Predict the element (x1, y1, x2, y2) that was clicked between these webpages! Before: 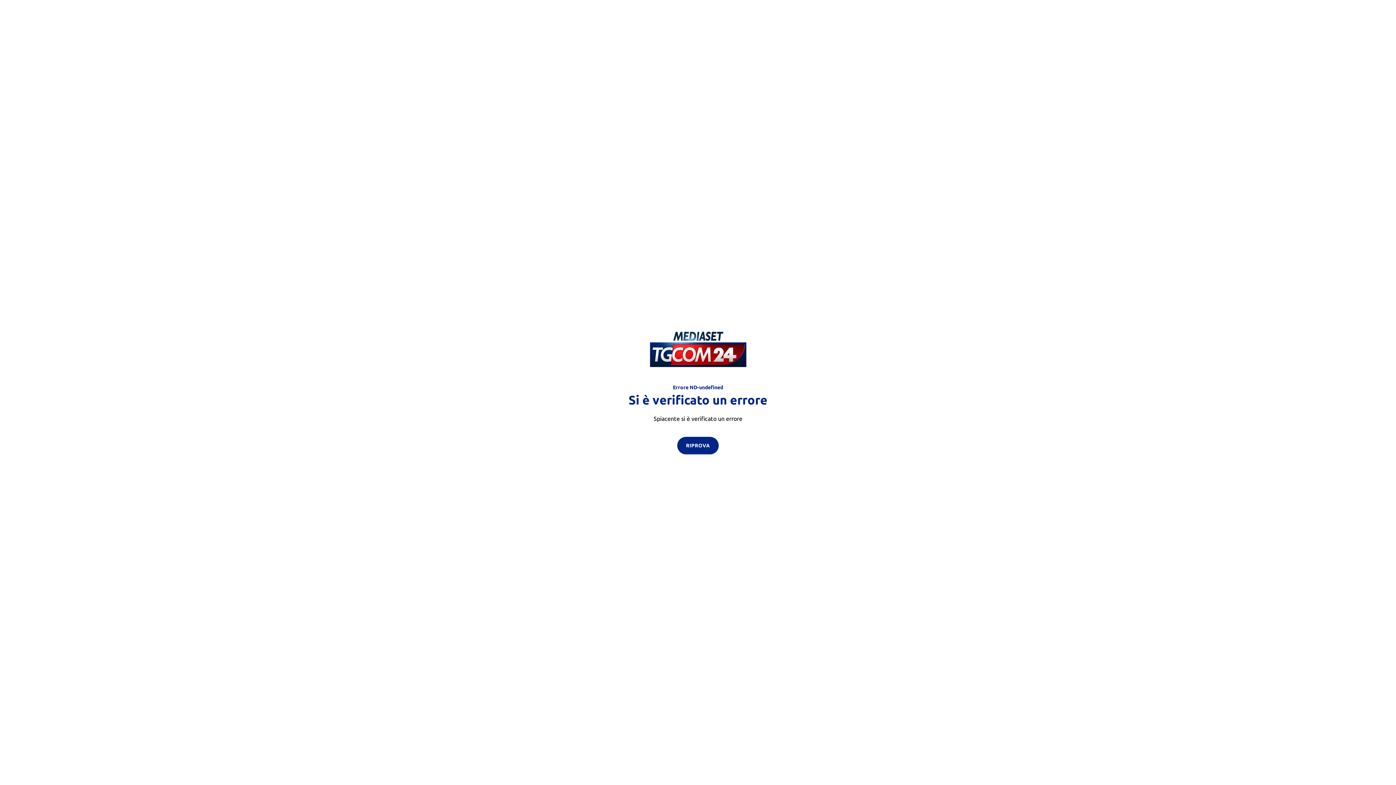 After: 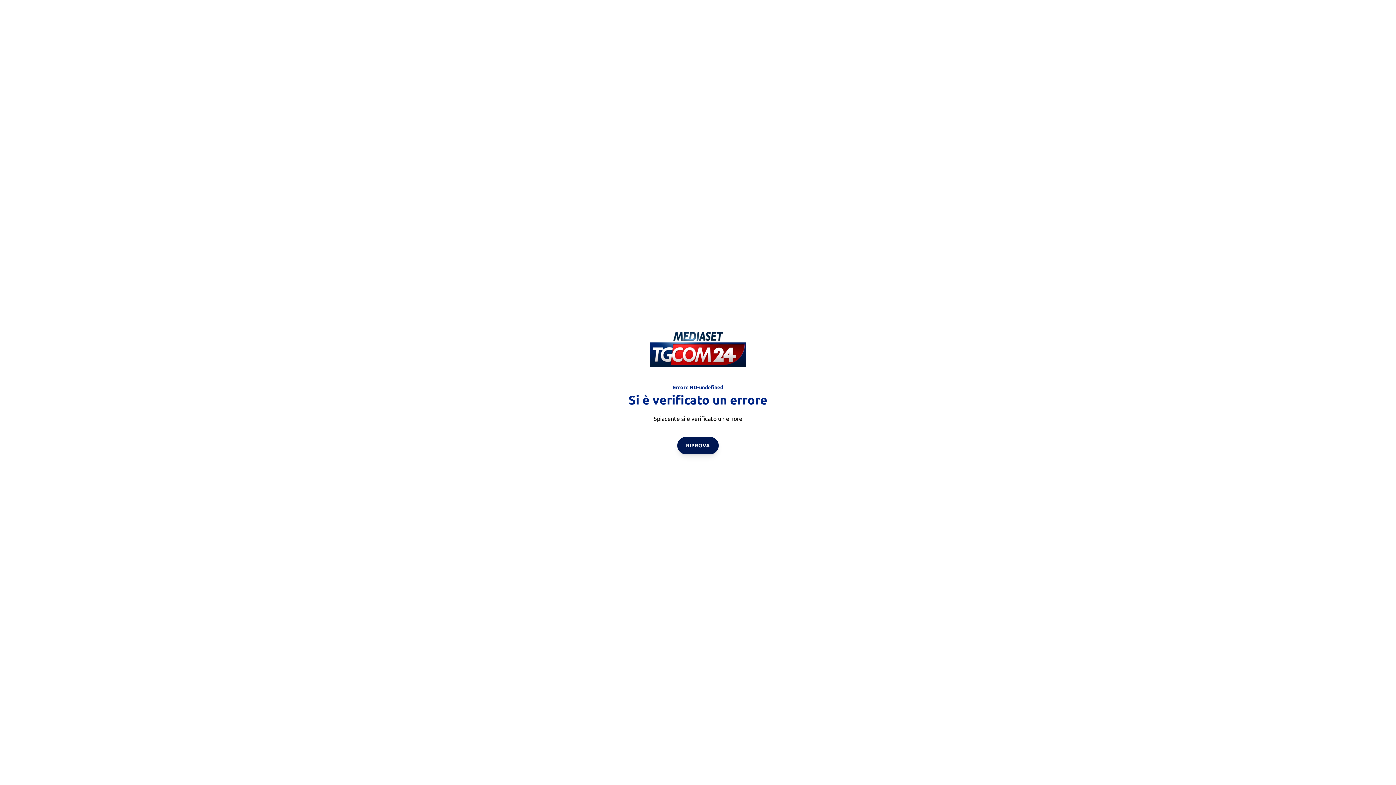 Action: label: RIPROVA bbox: (677, 436, 718, 454)